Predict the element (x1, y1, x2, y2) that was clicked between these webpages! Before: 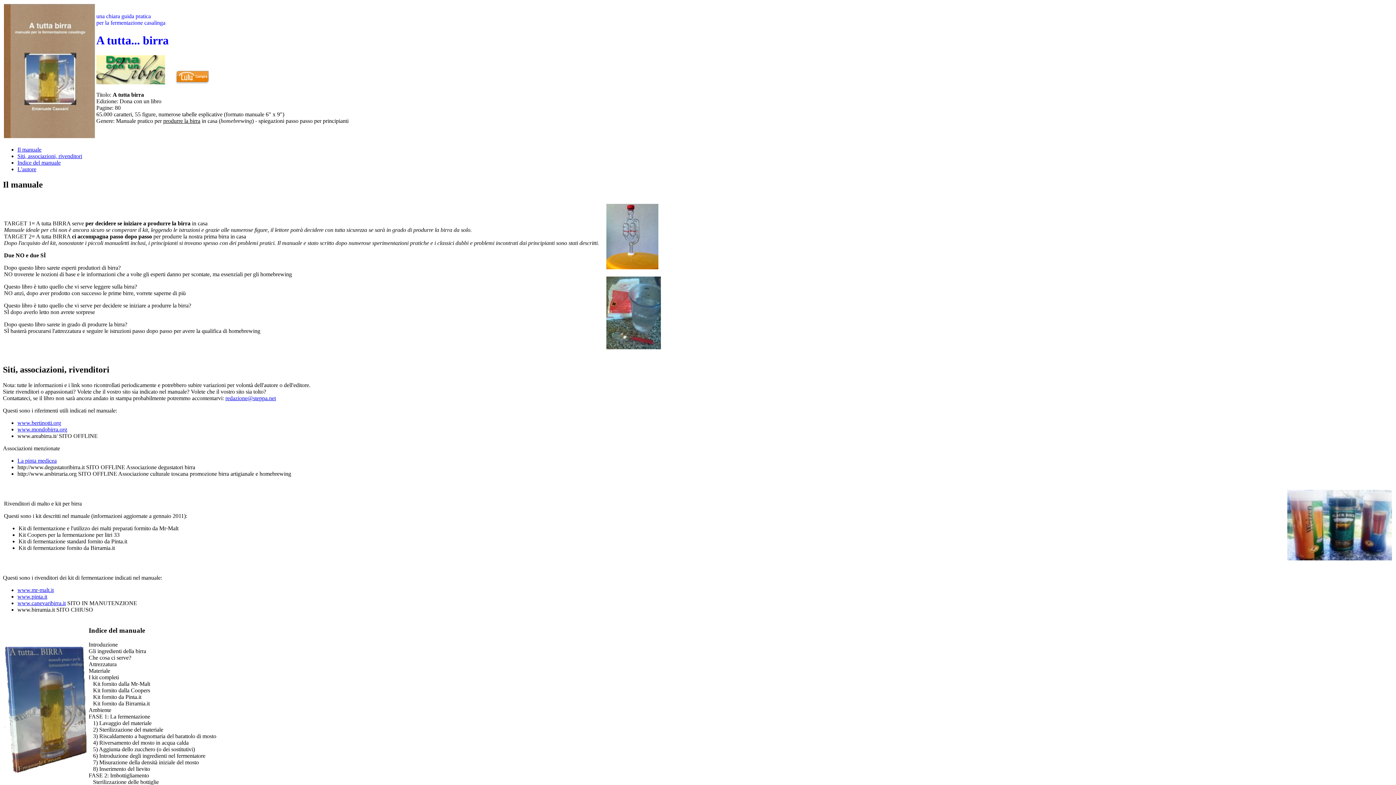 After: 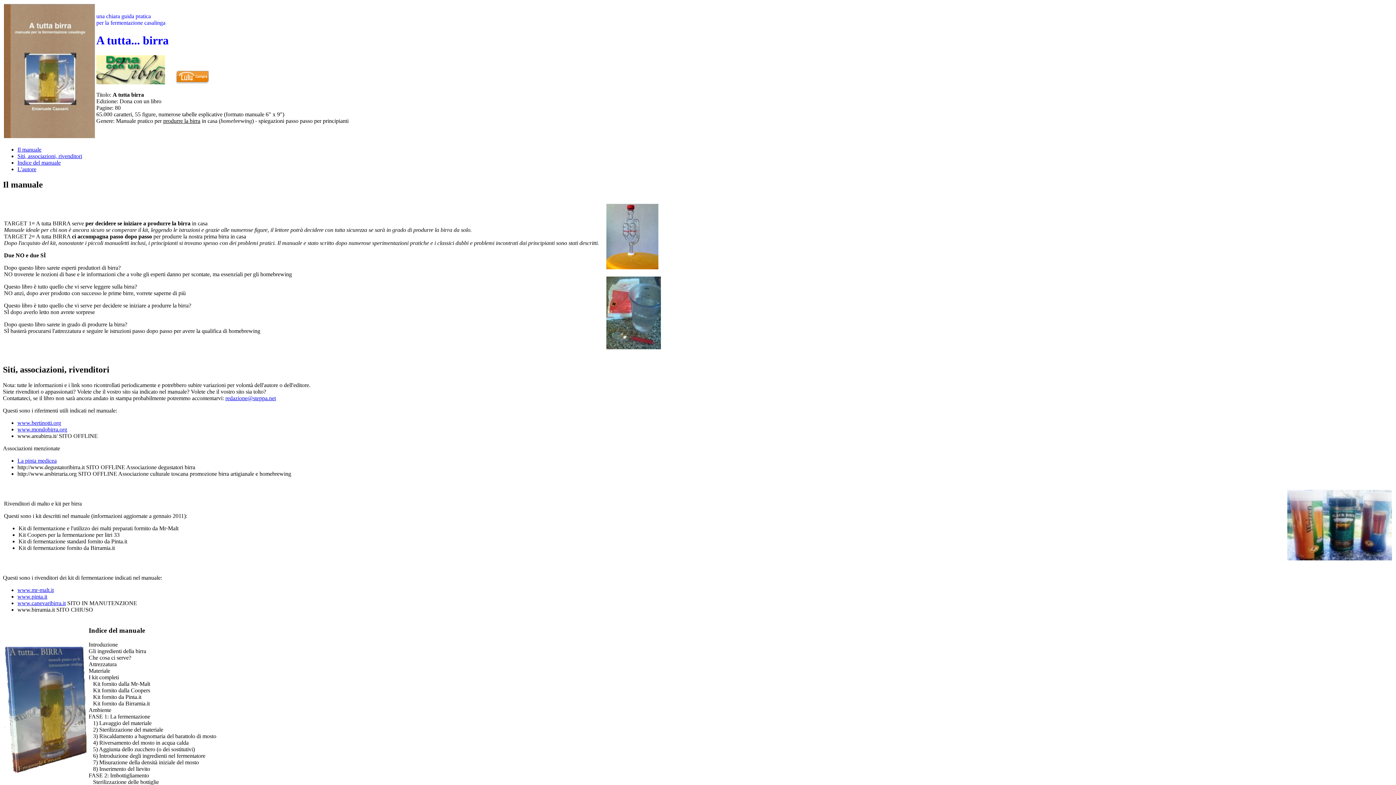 Action: label: Indice del manuale bbox: (88, 627, 145, 634)